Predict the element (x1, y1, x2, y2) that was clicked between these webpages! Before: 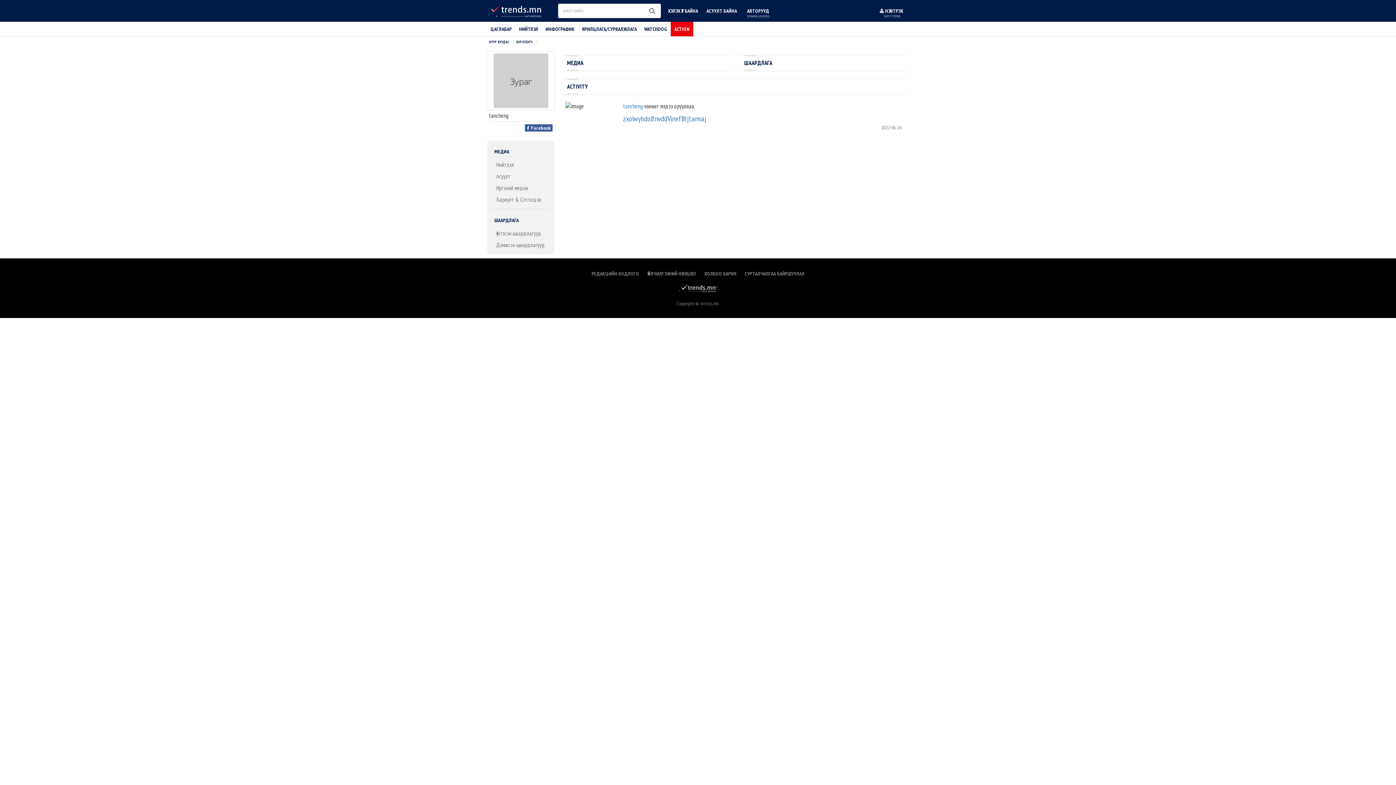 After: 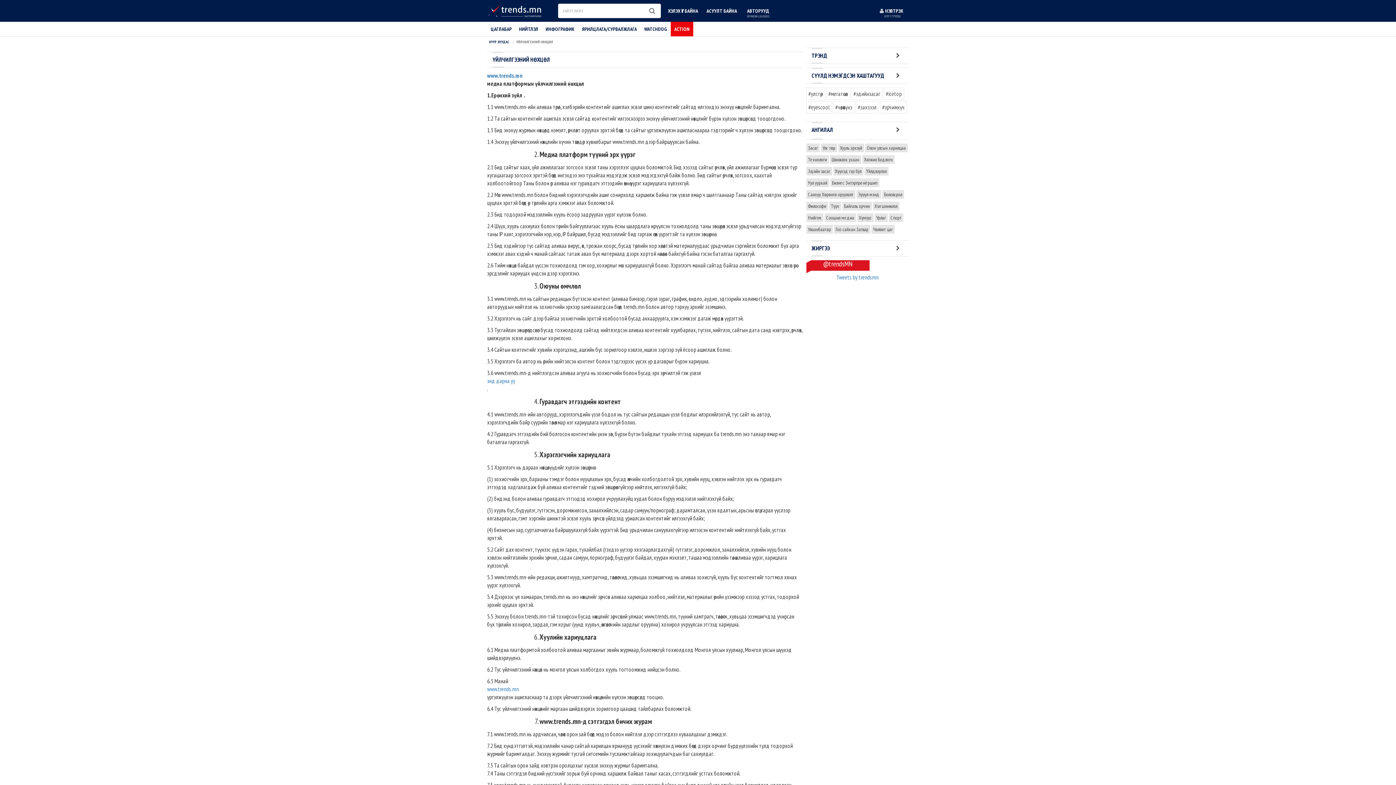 Action: label: ҮЙЛЧИЛГЭЭНИЙ НӨХЦӨЛ bbox: (644, 270, 699, 277)